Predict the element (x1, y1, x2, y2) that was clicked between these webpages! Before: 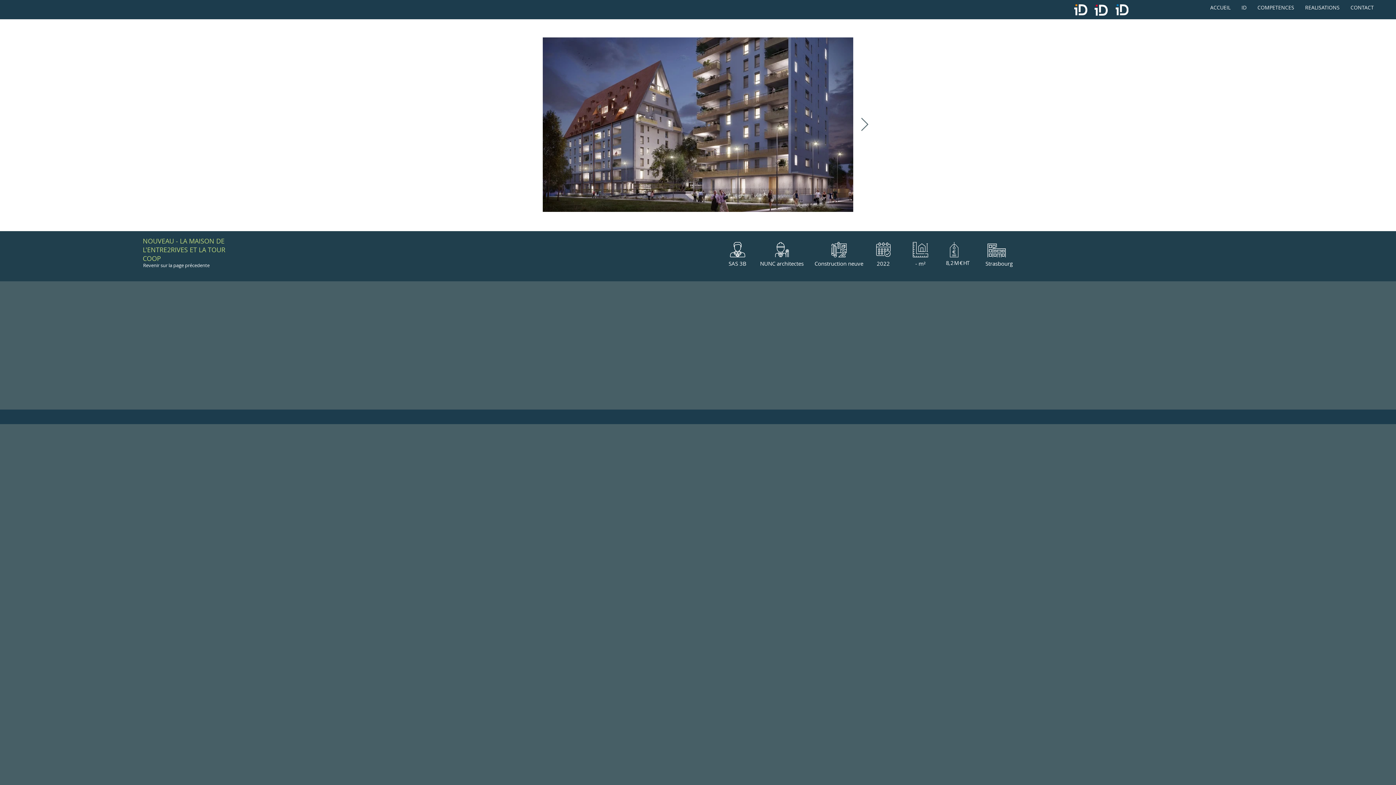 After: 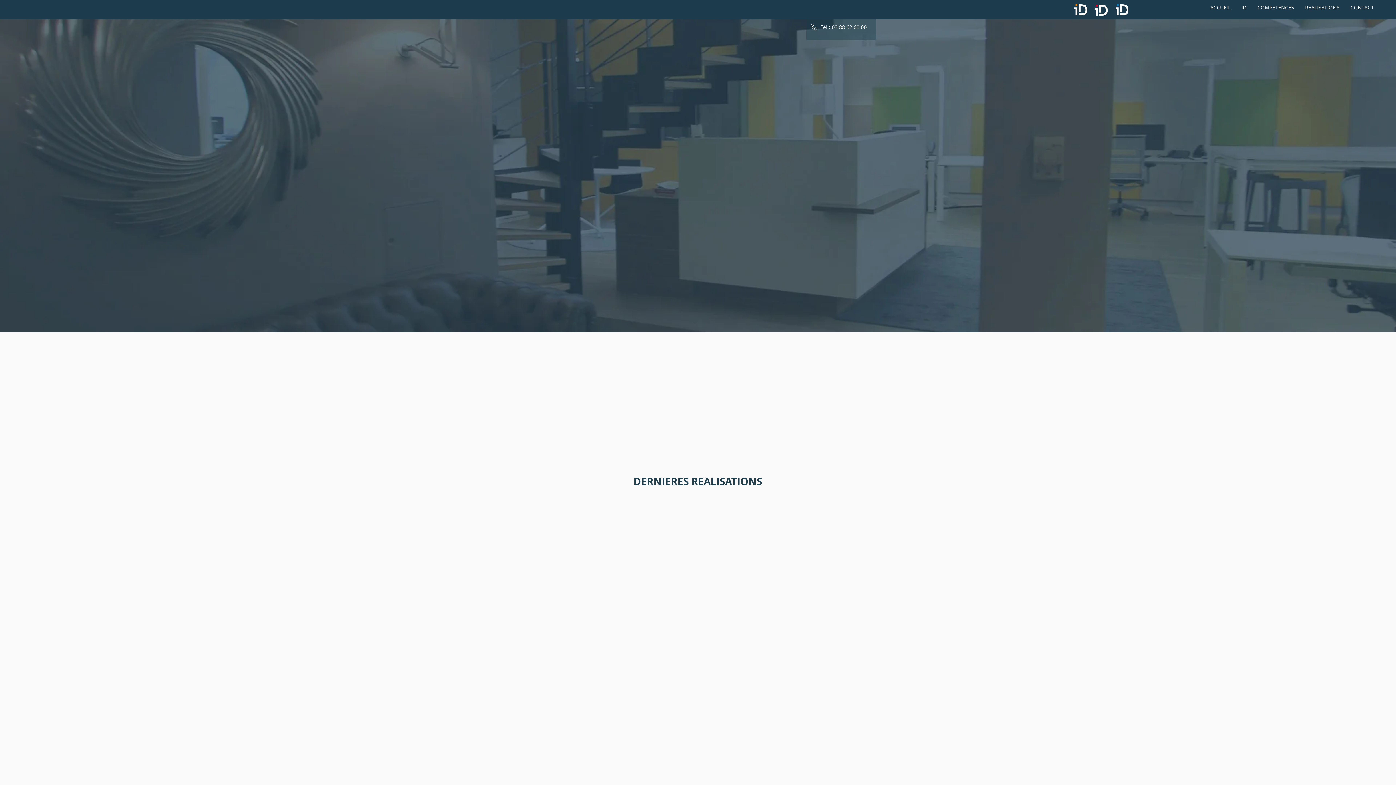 Action: label: CONTACT bbox: (1345, 1, 1379, 13)